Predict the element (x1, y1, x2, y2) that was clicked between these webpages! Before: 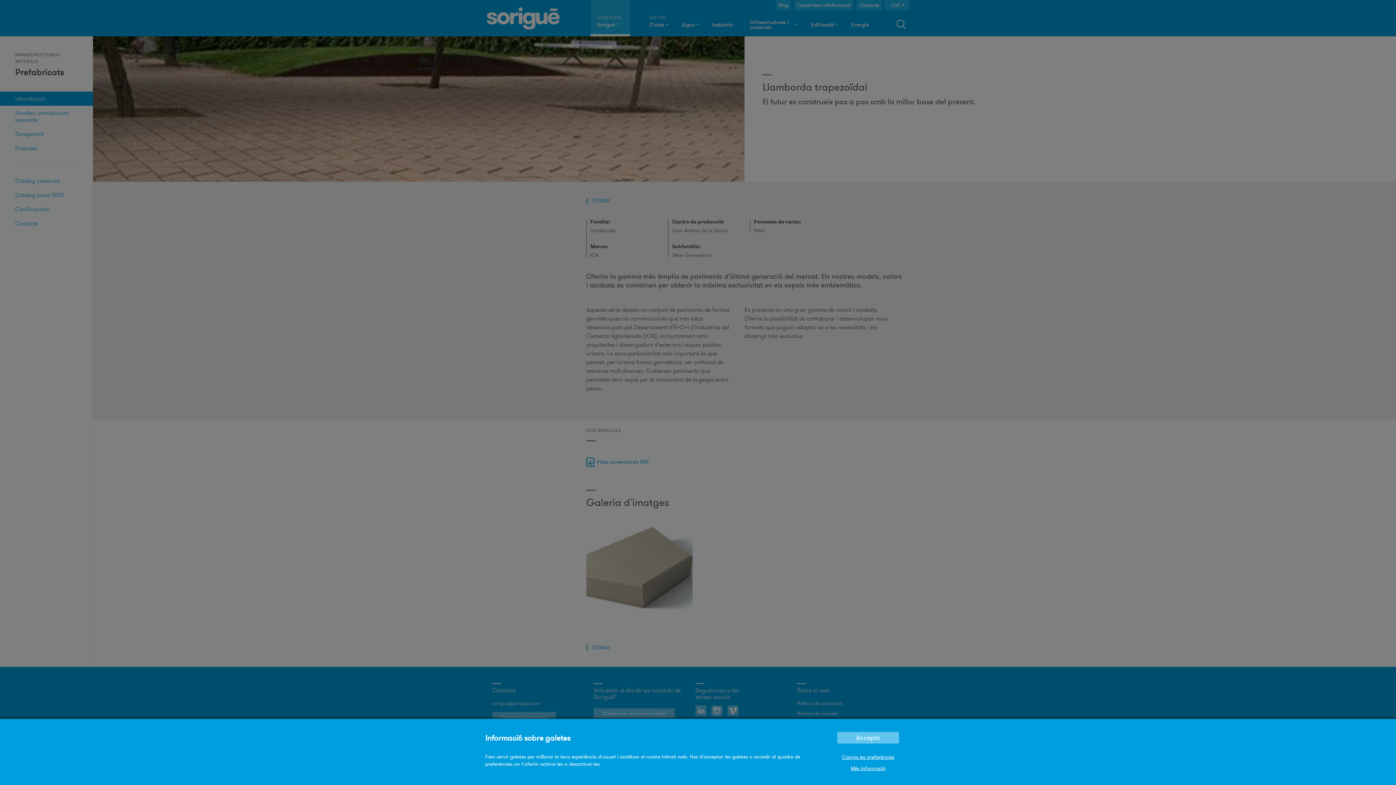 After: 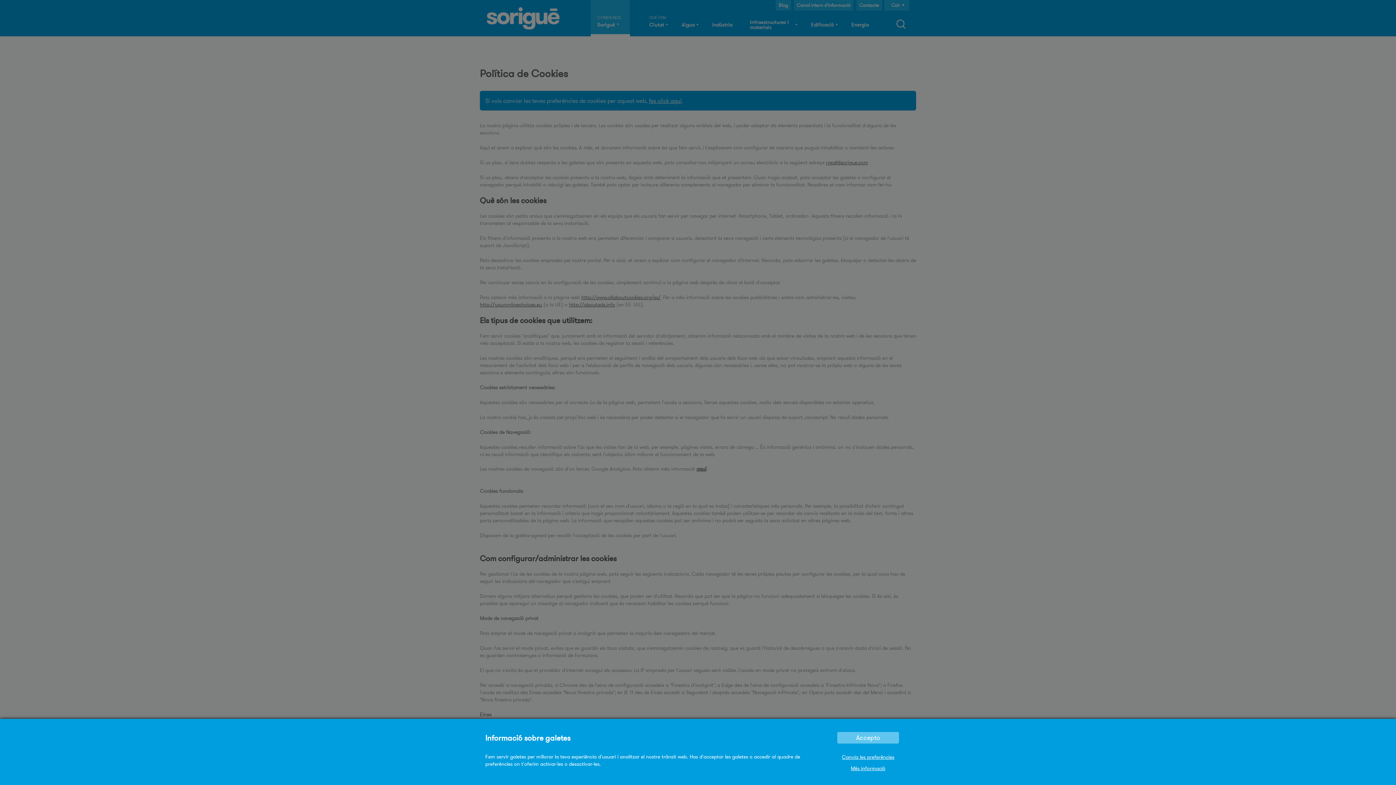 Action: label: Més informació bbox: (847, 762, 889, 774)